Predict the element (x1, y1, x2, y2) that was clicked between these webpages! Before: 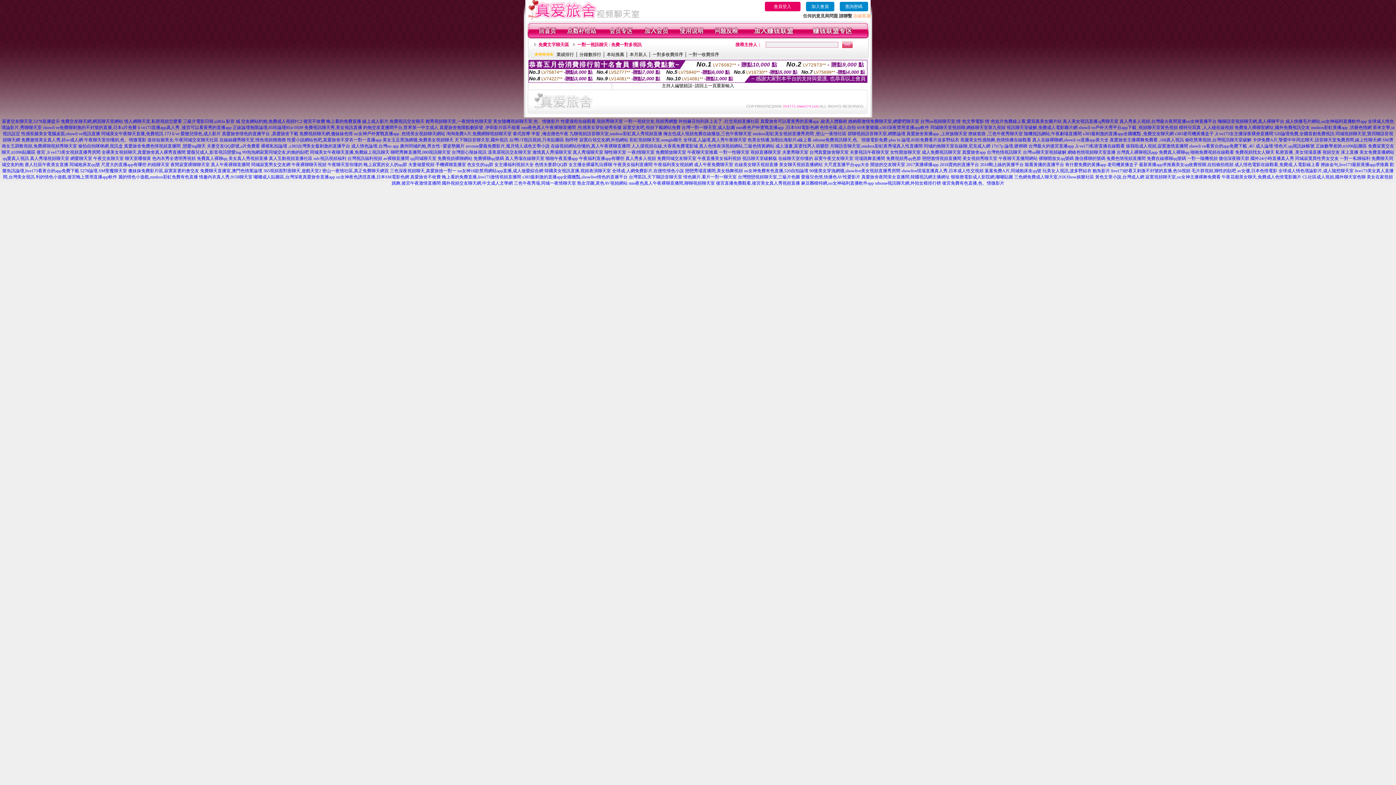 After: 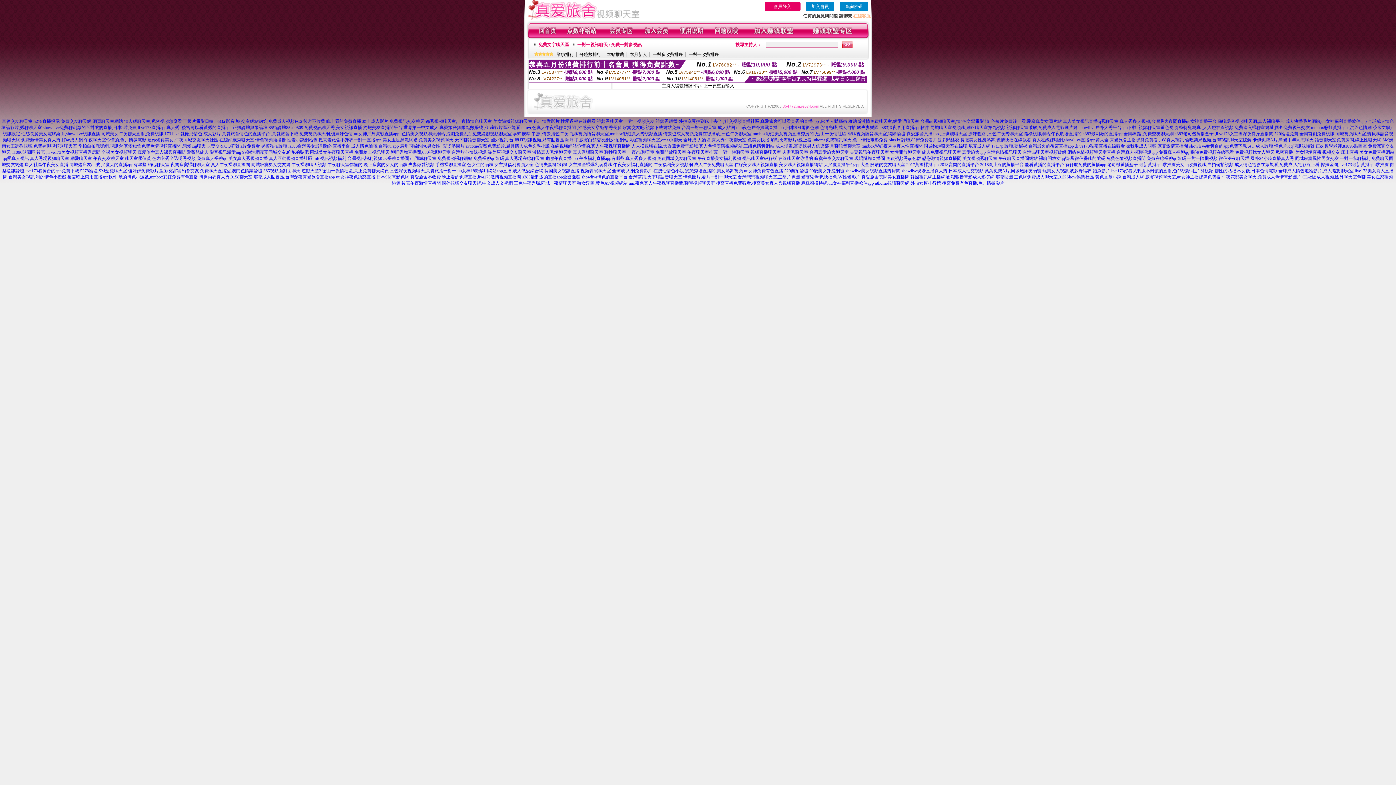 Action: label: 淘淘免費A片,免費網聊視頻聊天室 bbox: (446, 131, 511, 136)